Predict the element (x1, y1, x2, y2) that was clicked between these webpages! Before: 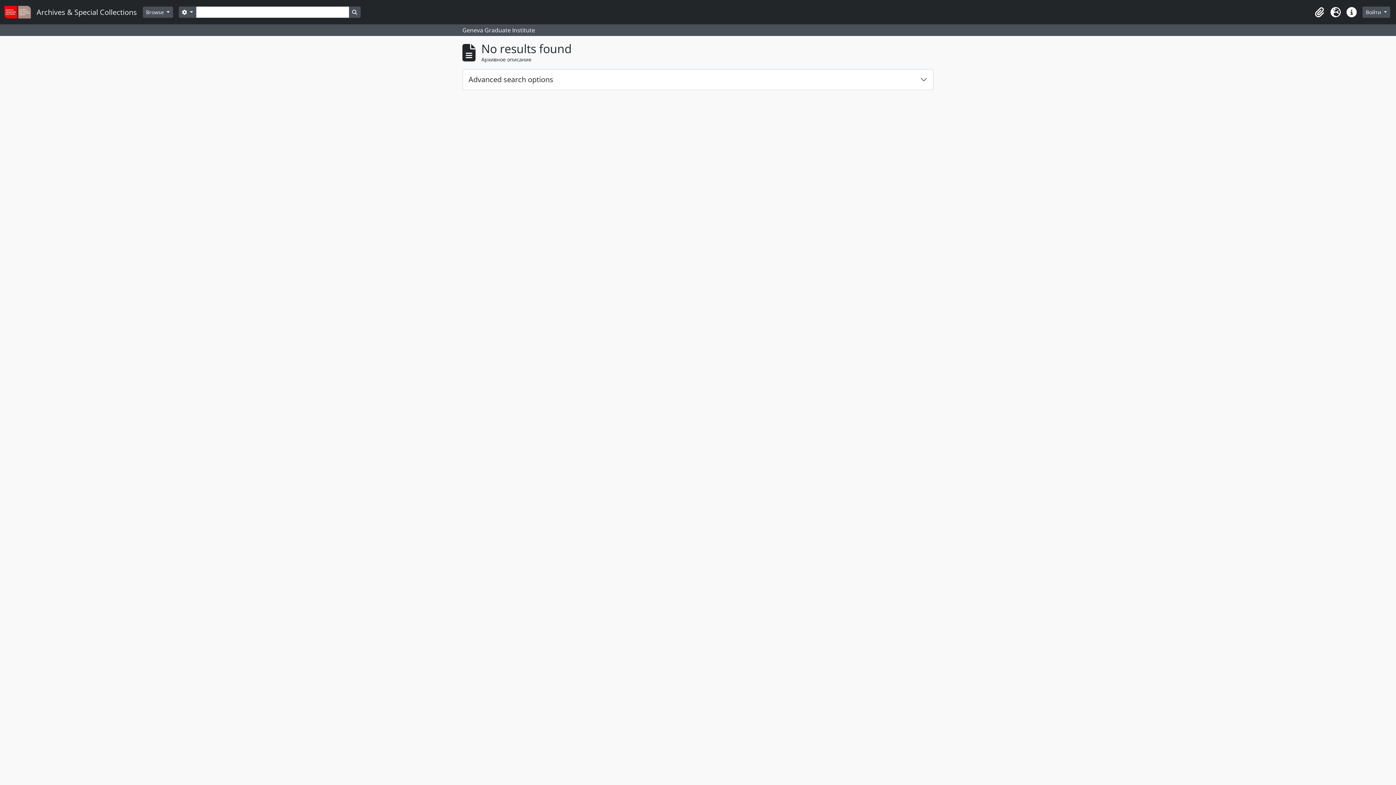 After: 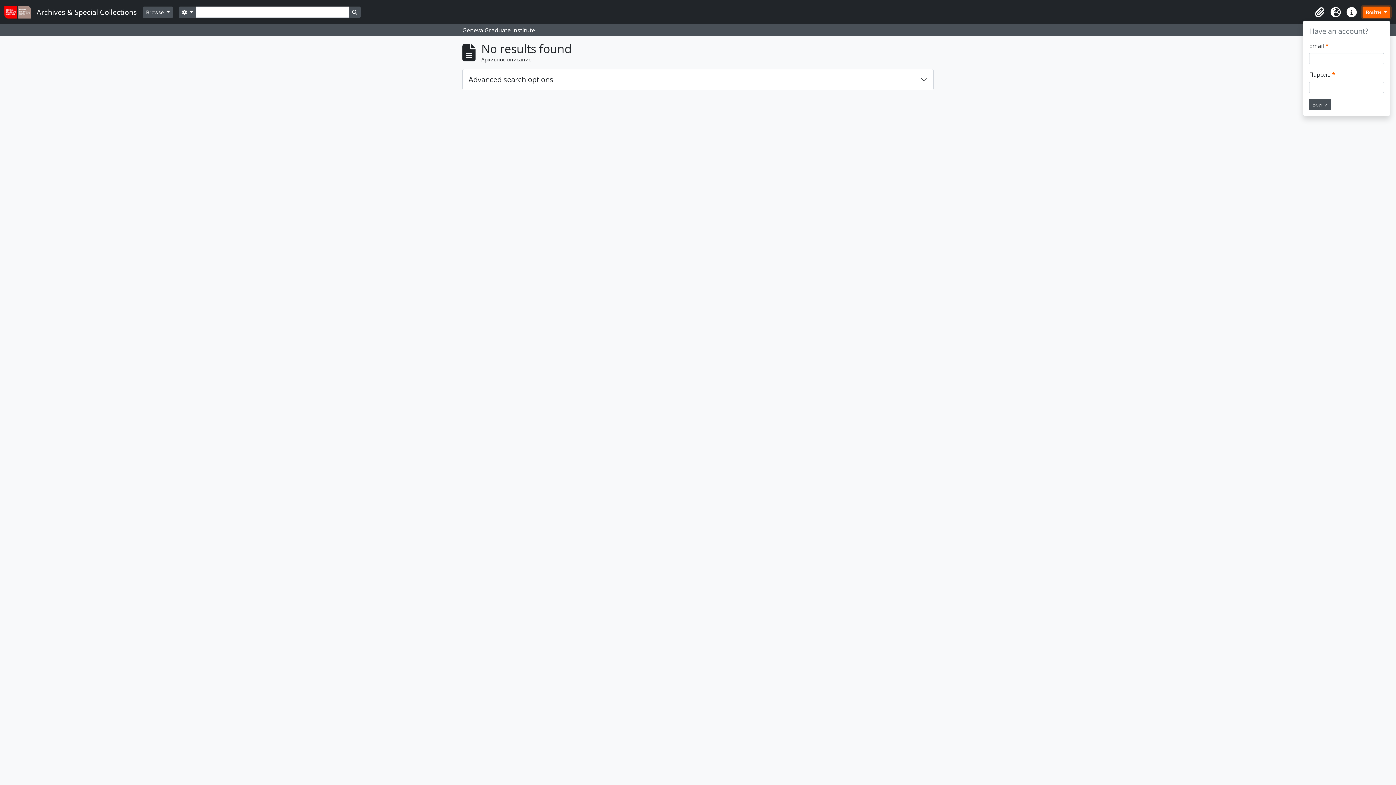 Action: label: Войти  bbox: (1362, 6, 1390, 17)